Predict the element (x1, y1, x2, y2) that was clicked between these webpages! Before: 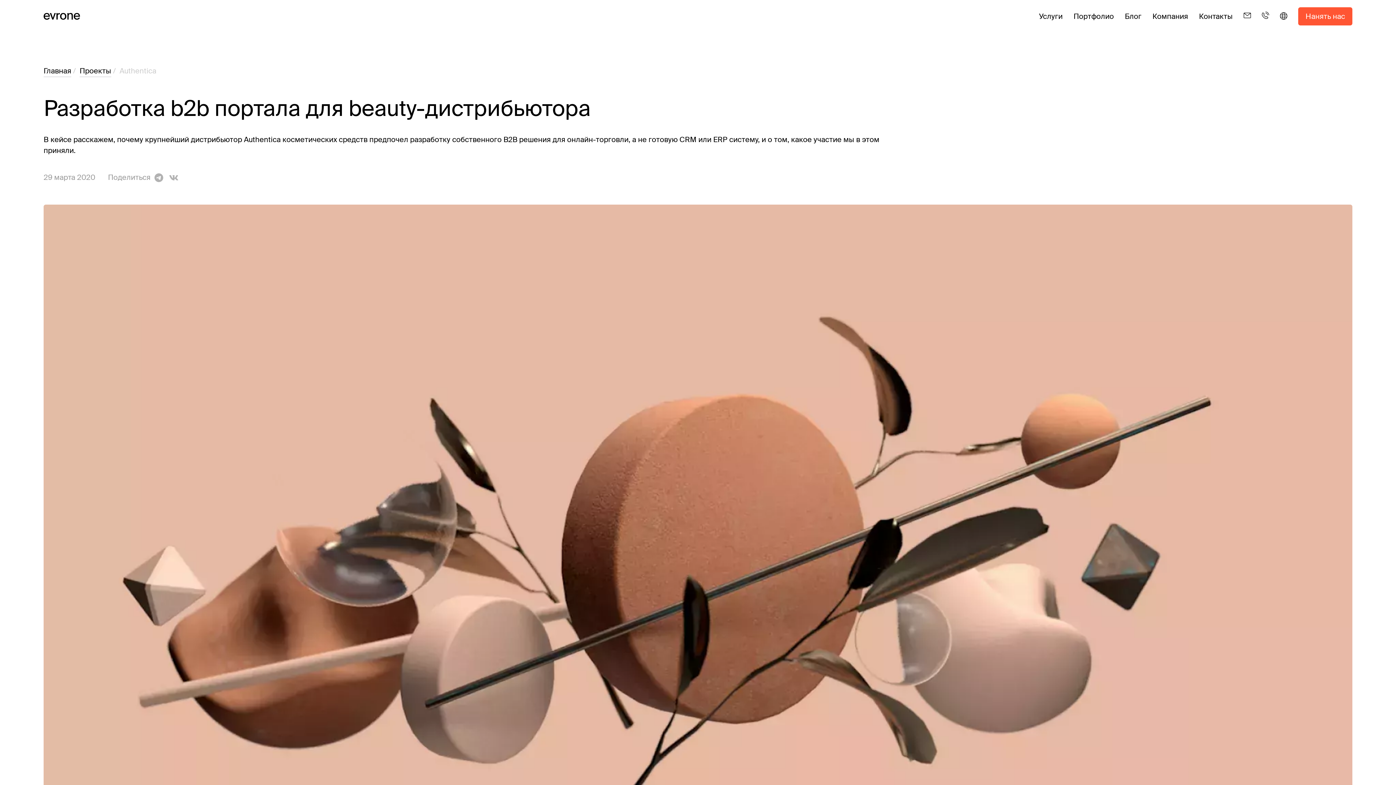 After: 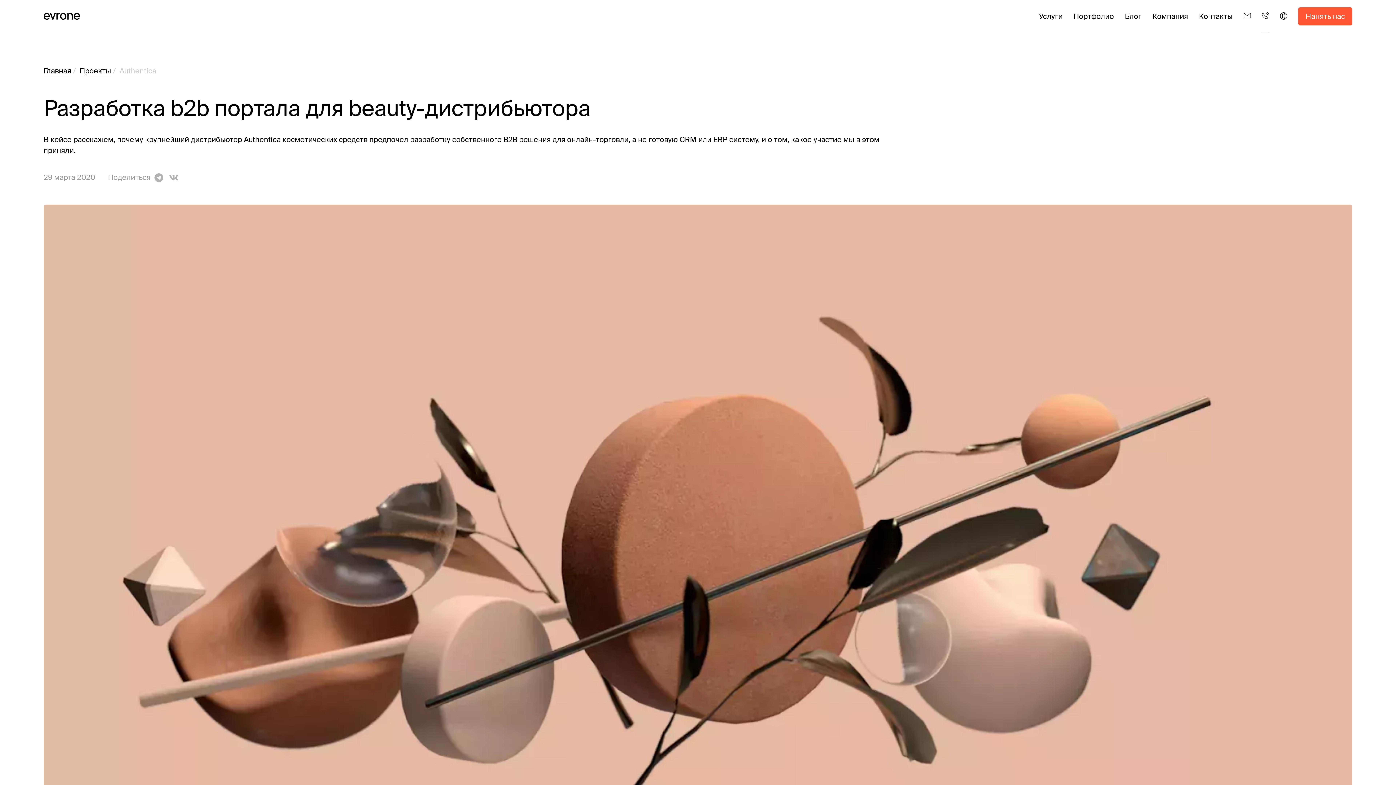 Action: bbox: (1262, 11, 1269, 32) label: Телефон